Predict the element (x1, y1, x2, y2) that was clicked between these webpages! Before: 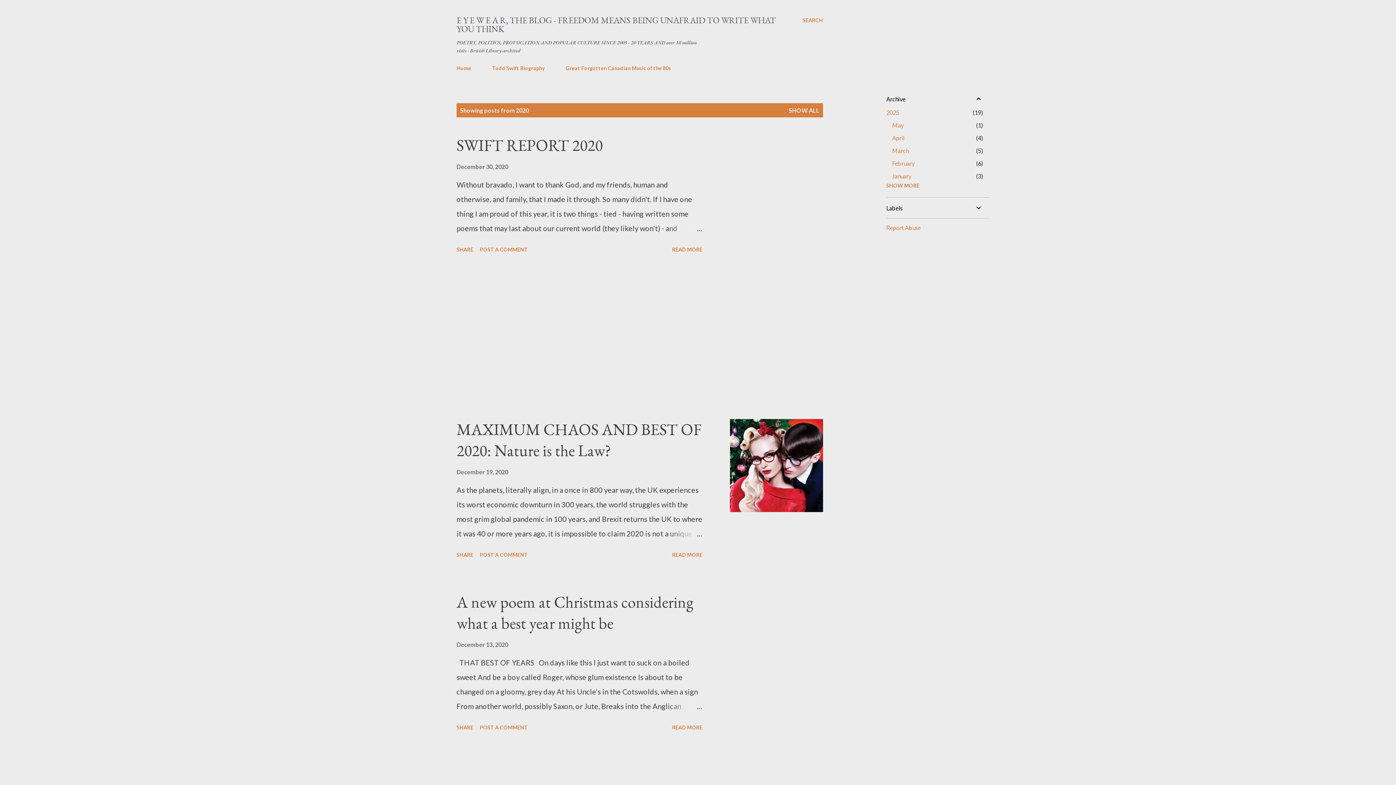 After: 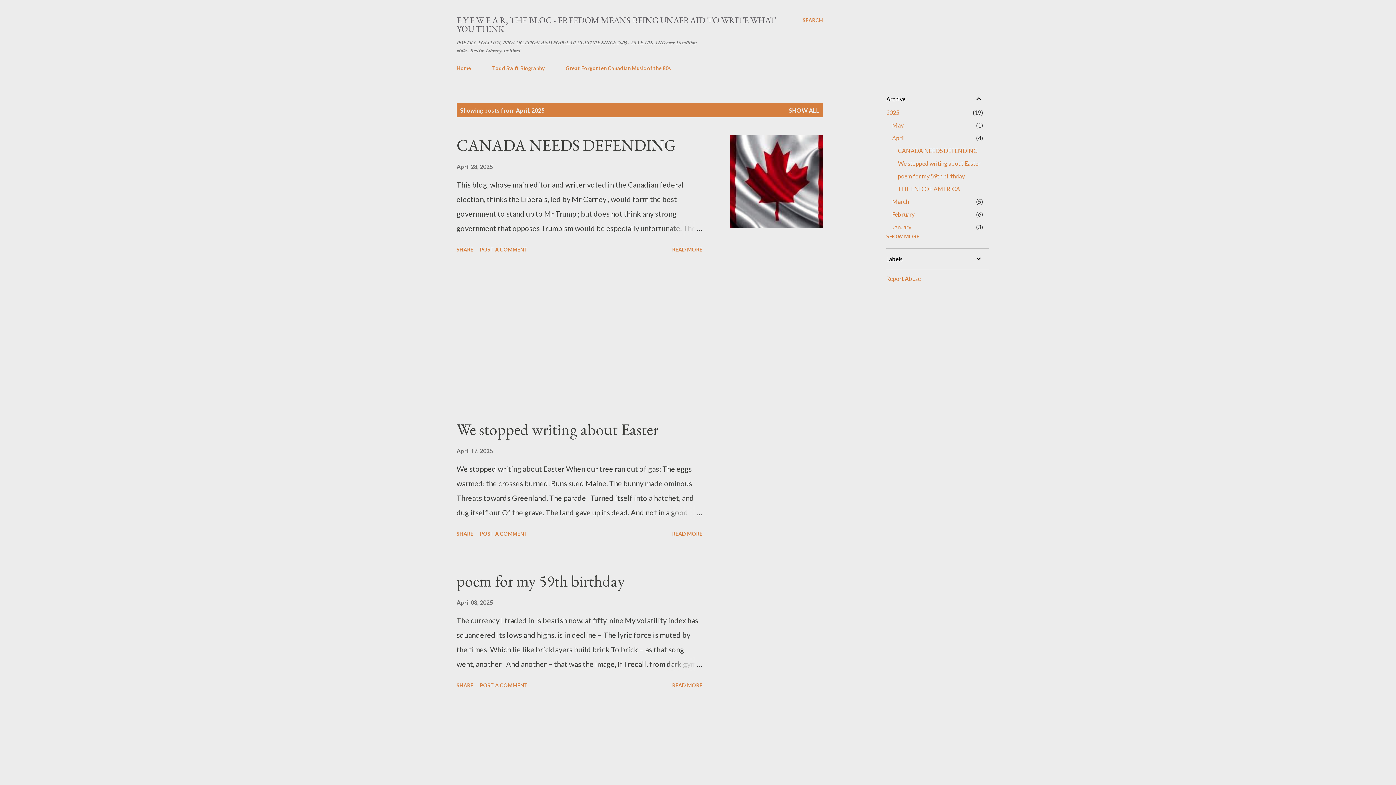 Action: label: April
4 bbox: (892, 134, 904, 141)